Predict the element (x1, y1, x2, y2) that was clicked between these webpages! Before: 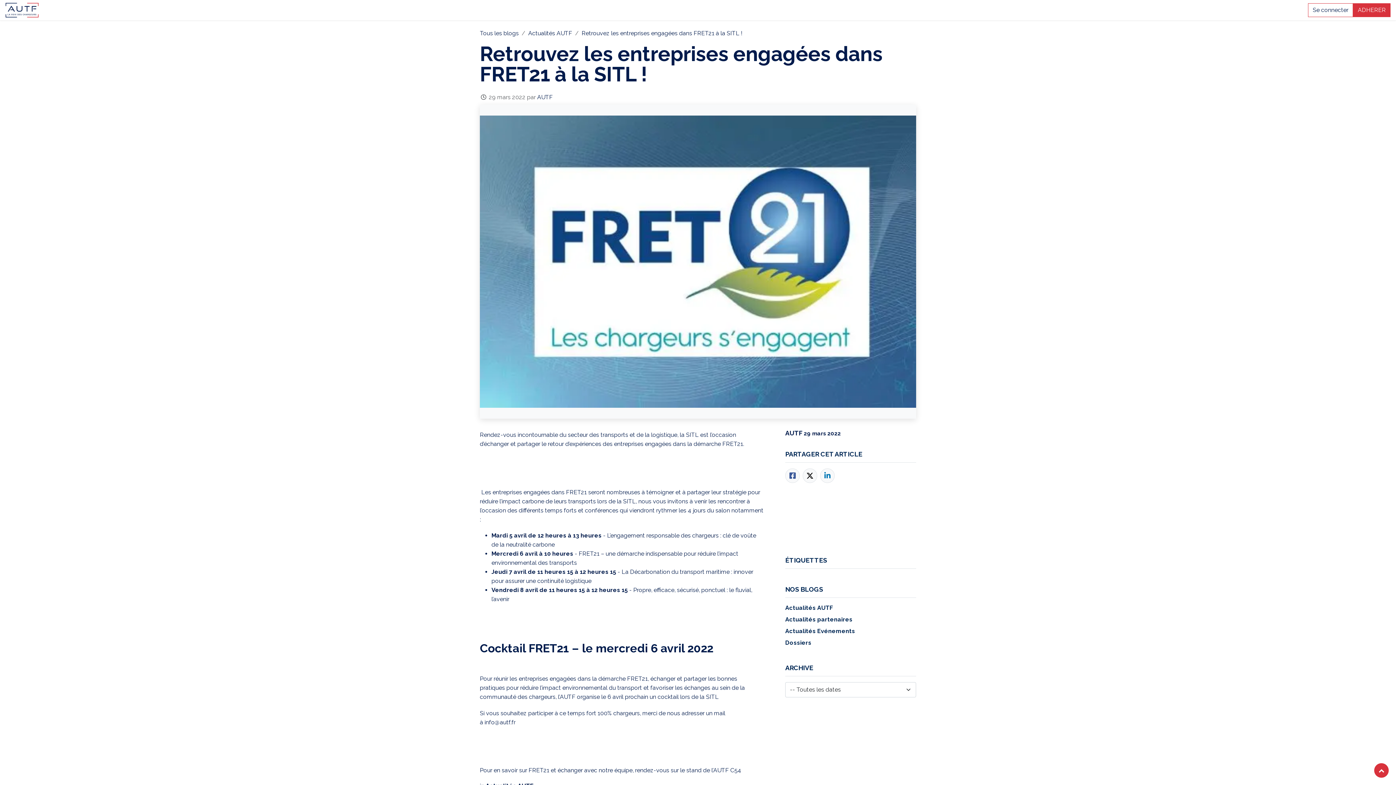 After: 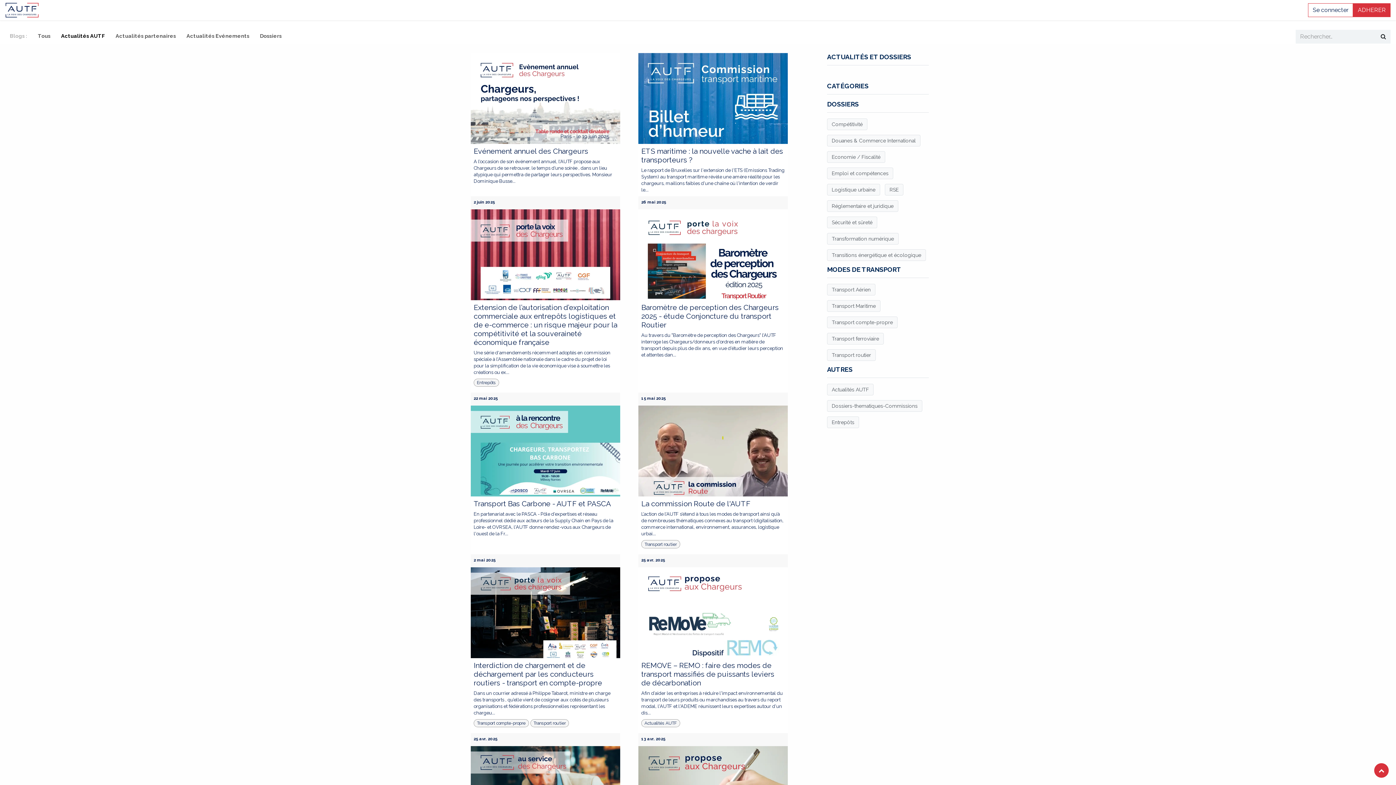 Action: bbox: (528, 29, 572, 36) label: Actualités AUTF